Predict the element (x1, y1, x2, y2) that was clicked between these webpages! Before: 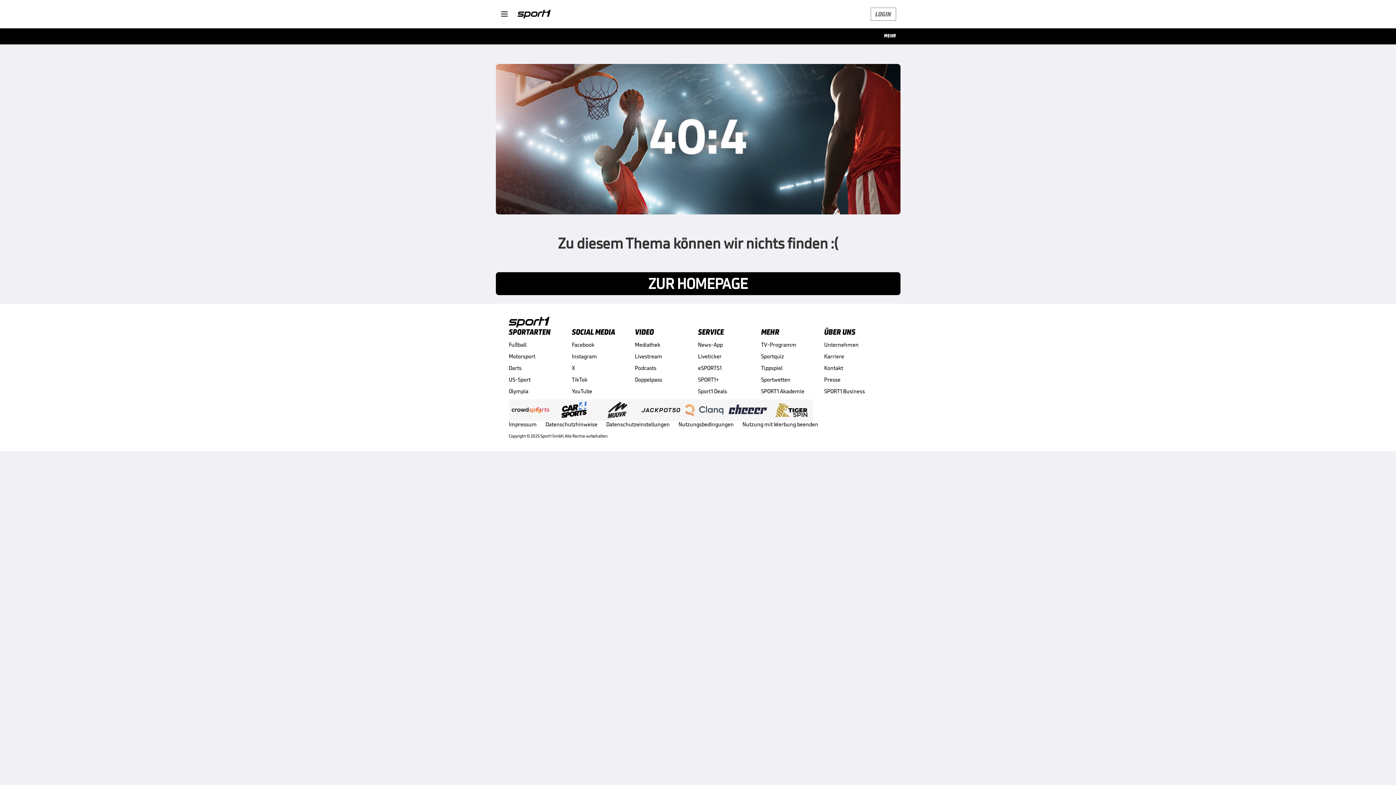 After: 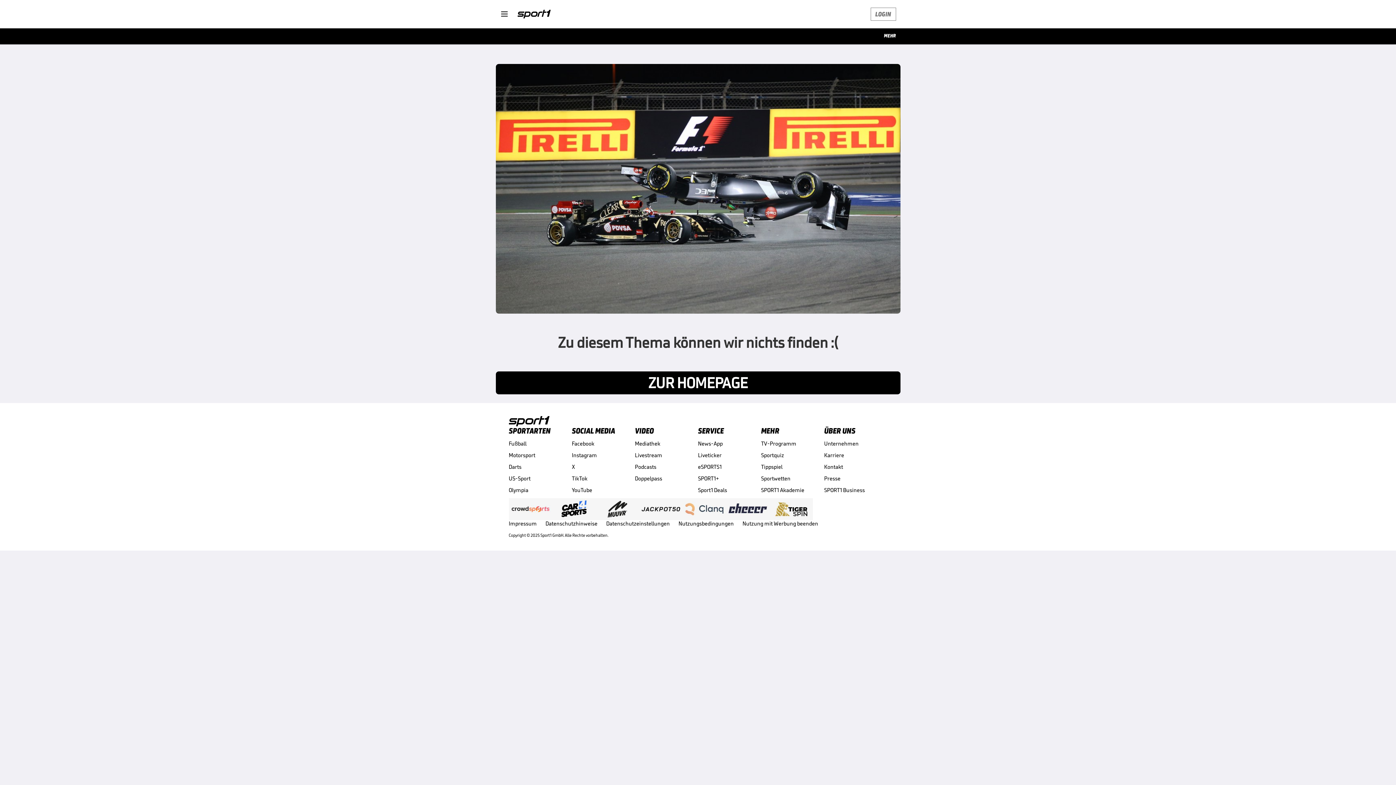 Action: label: ZUR HOMEPAGE bbox: (495, 263, 900, 304)